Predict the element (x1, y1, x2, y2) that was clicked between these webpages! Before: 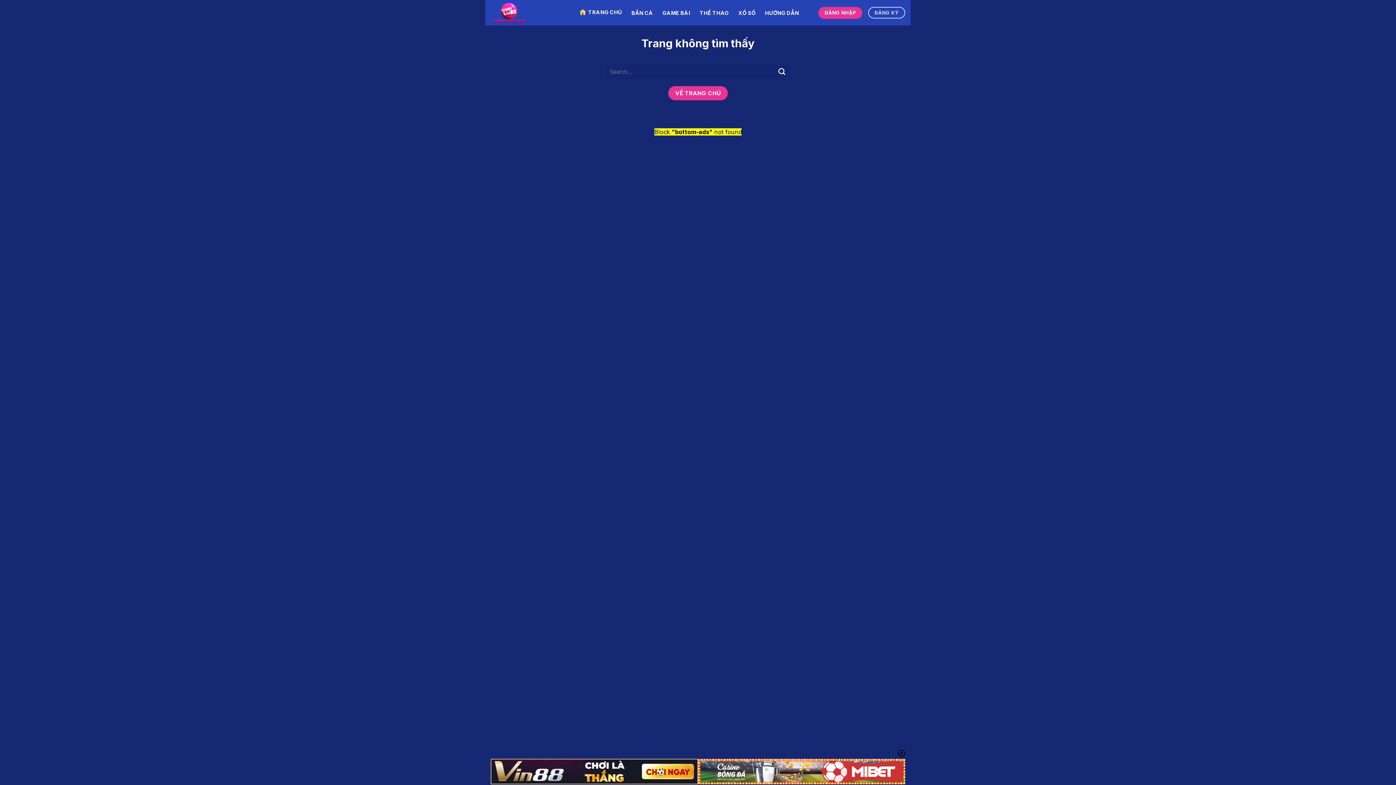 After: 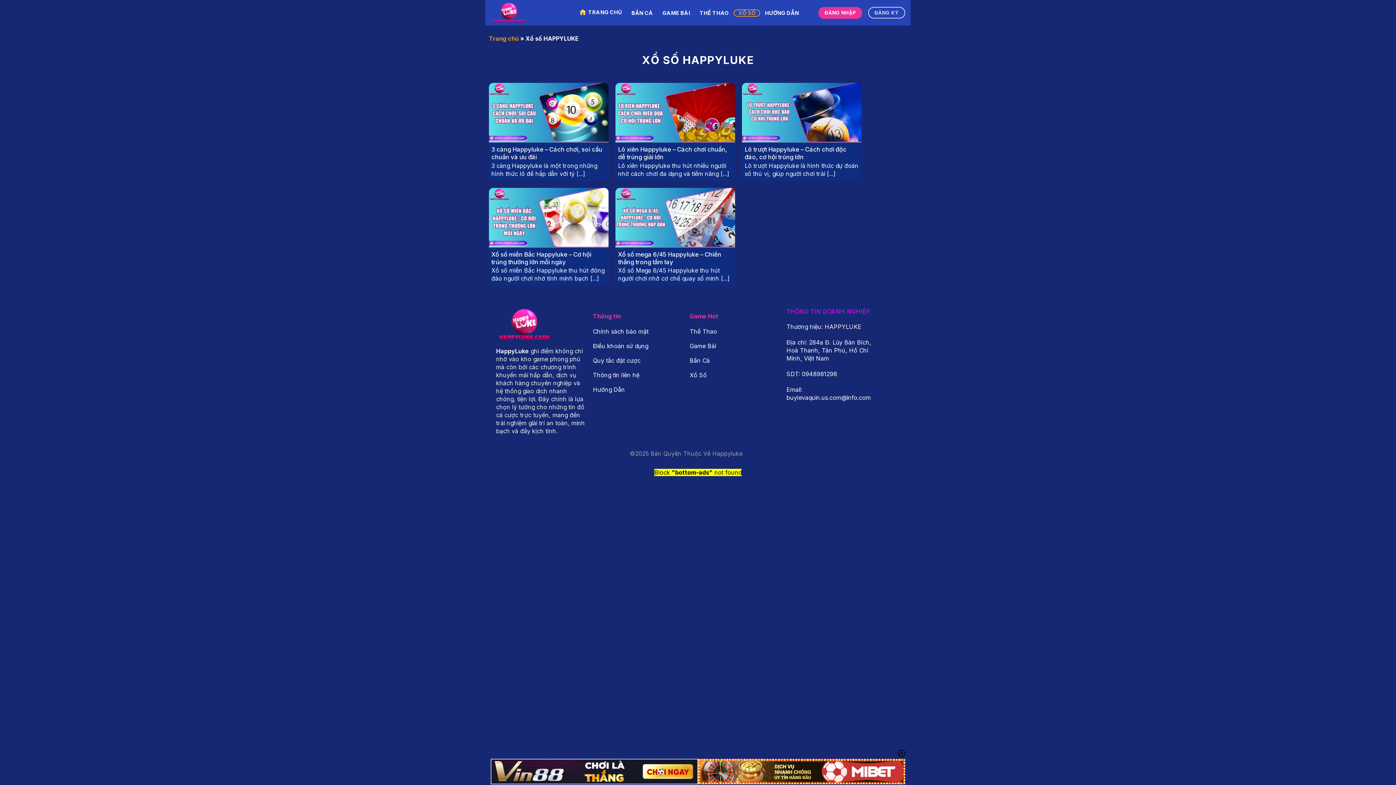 Action: label: XỔ SỐ bbox: (733, 9, 760, 16)